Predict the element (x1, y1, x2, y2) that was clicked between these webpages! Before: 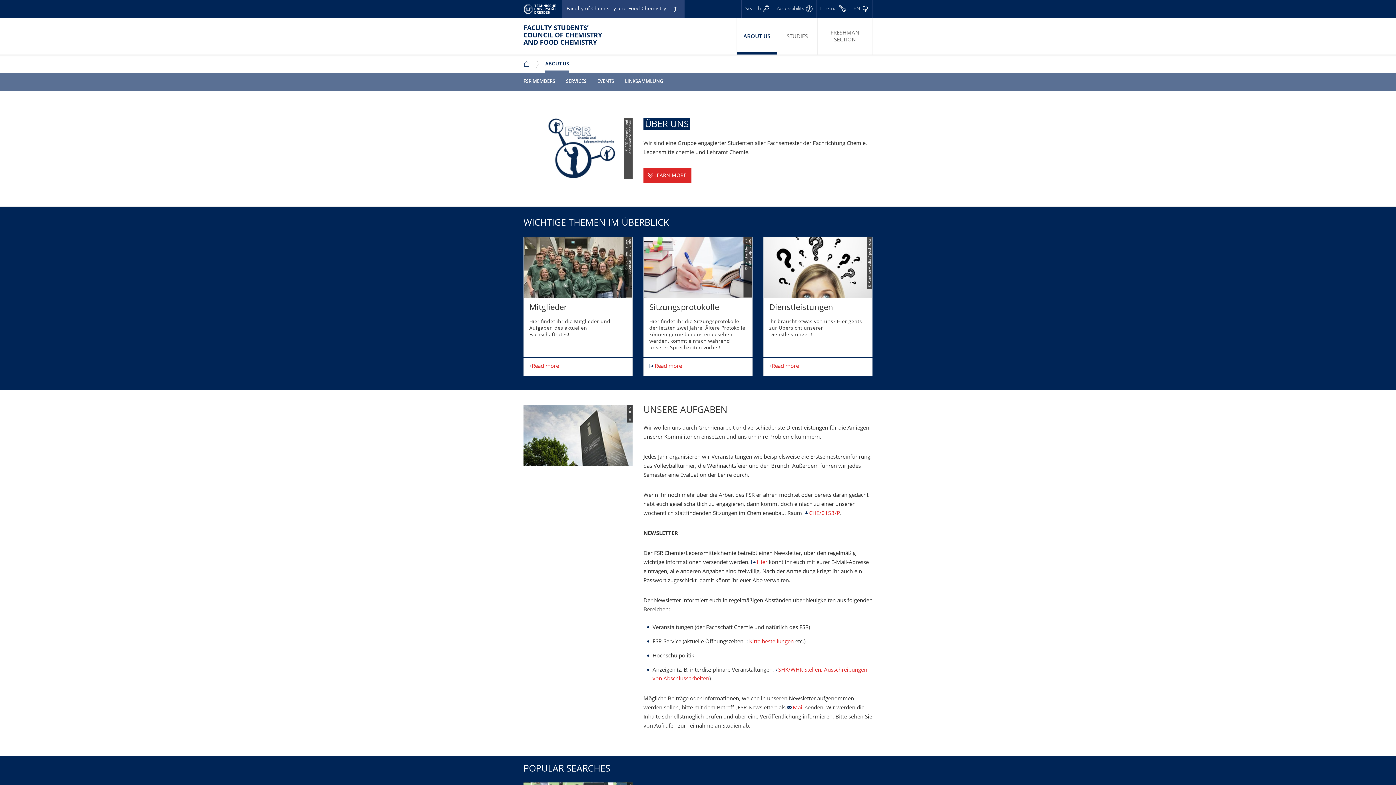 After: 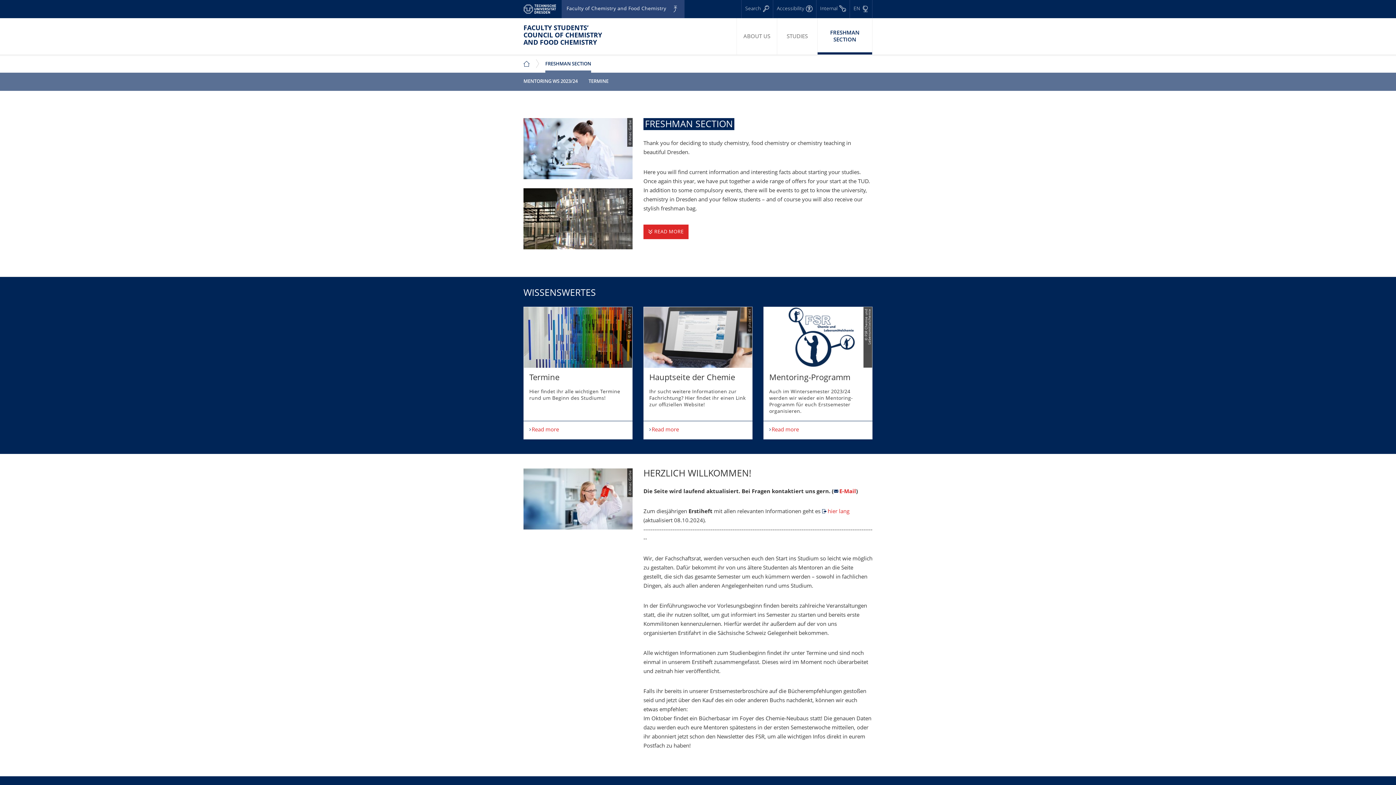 Action: label: FRESHMAN SECTION bbox: (817, 18, 872, 54)